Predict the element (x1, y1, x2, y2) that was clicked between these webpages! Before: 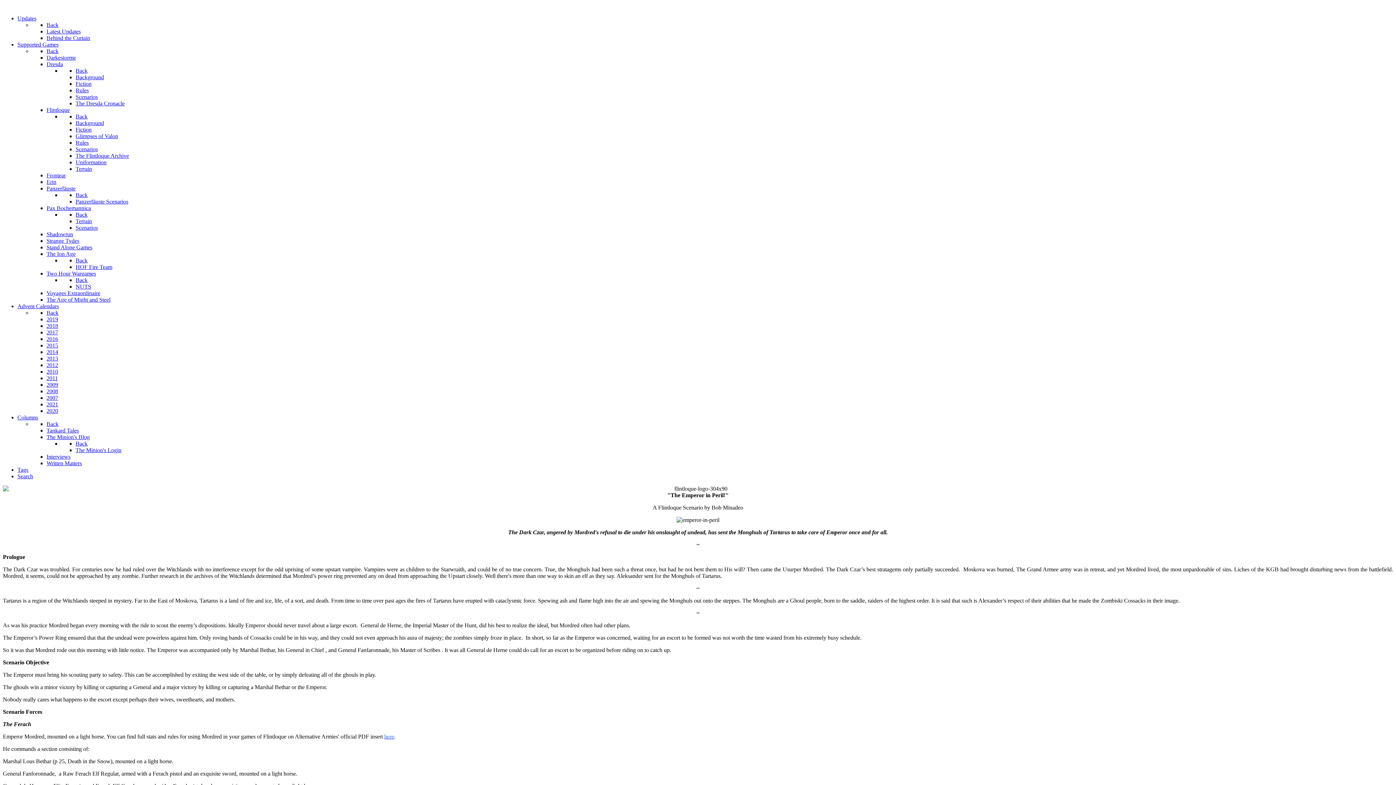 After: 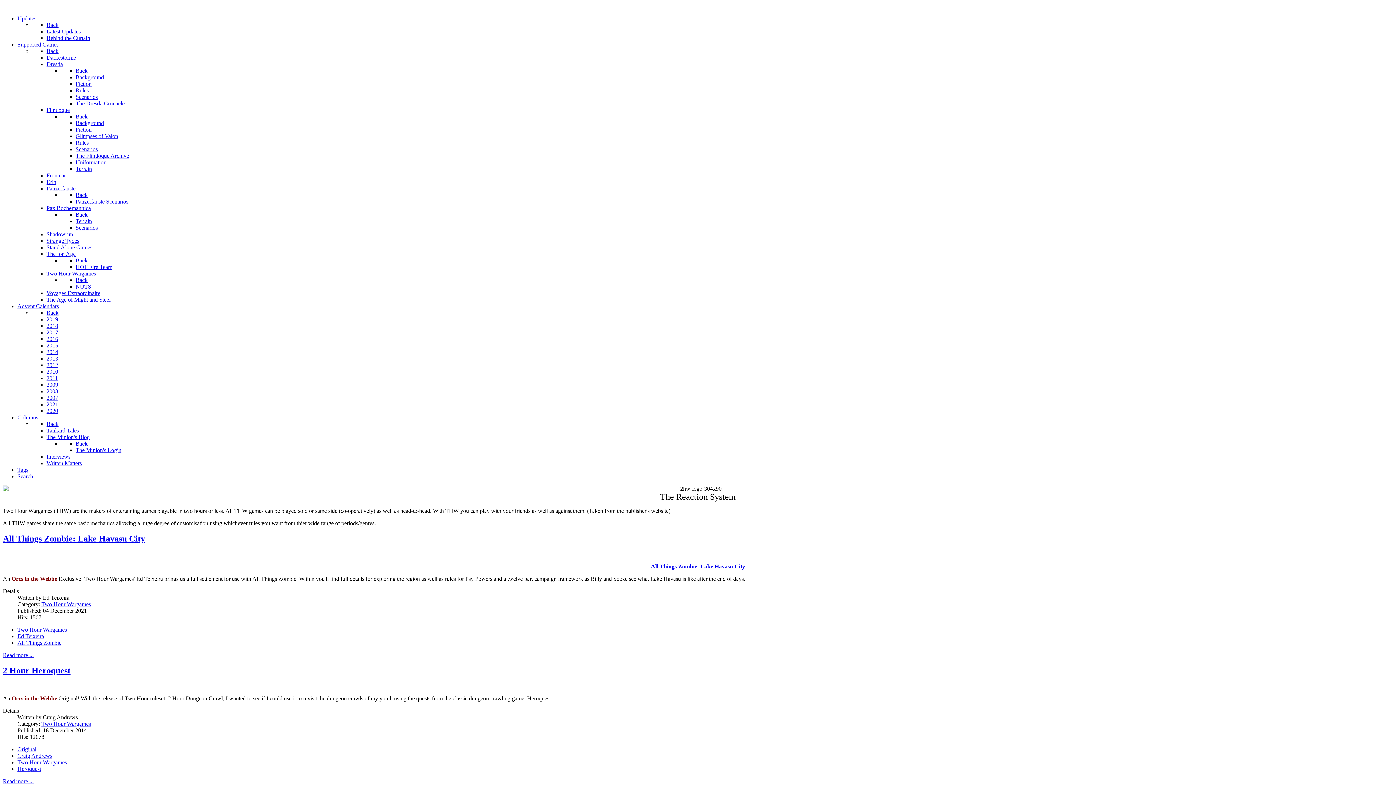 Action: bbox: (46, 270, 96, 276) label: Two Hour Wargames